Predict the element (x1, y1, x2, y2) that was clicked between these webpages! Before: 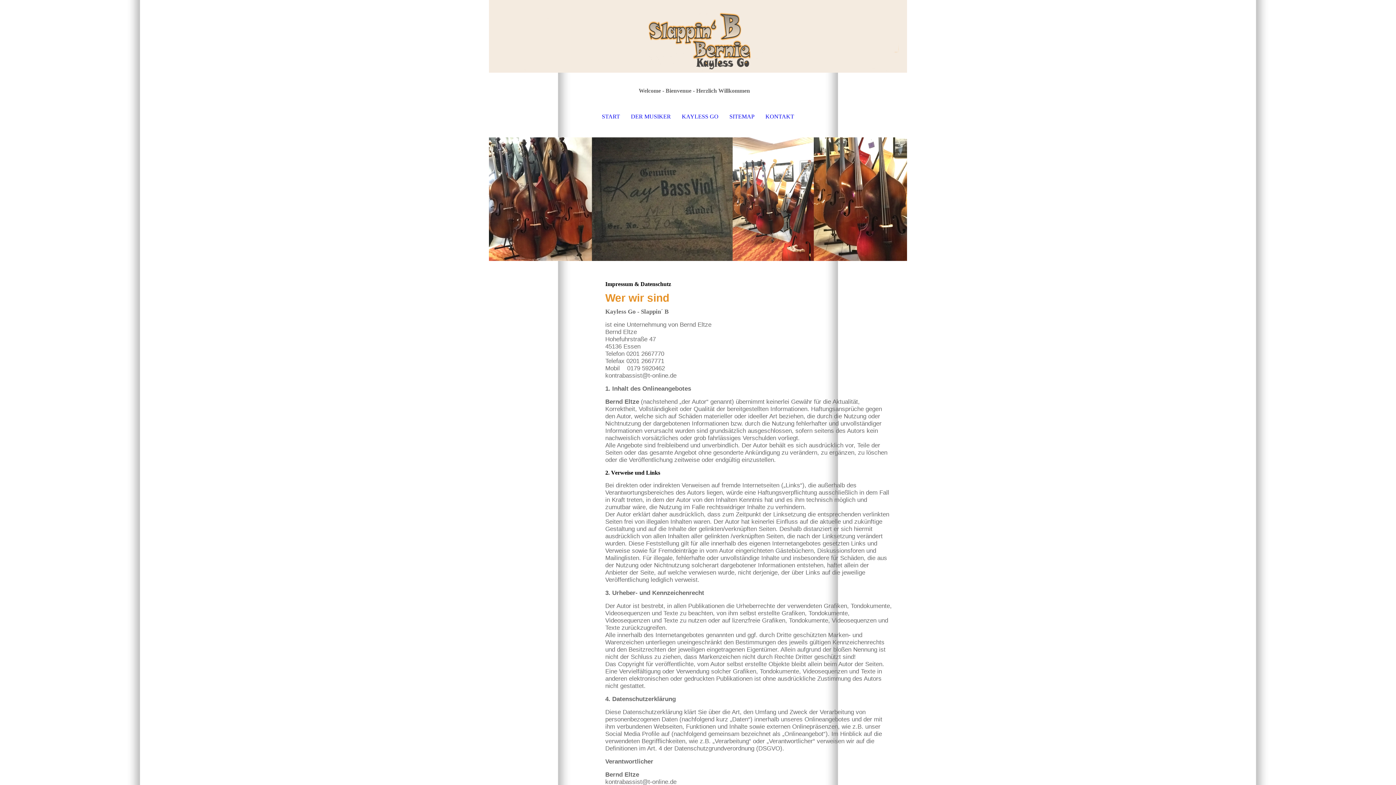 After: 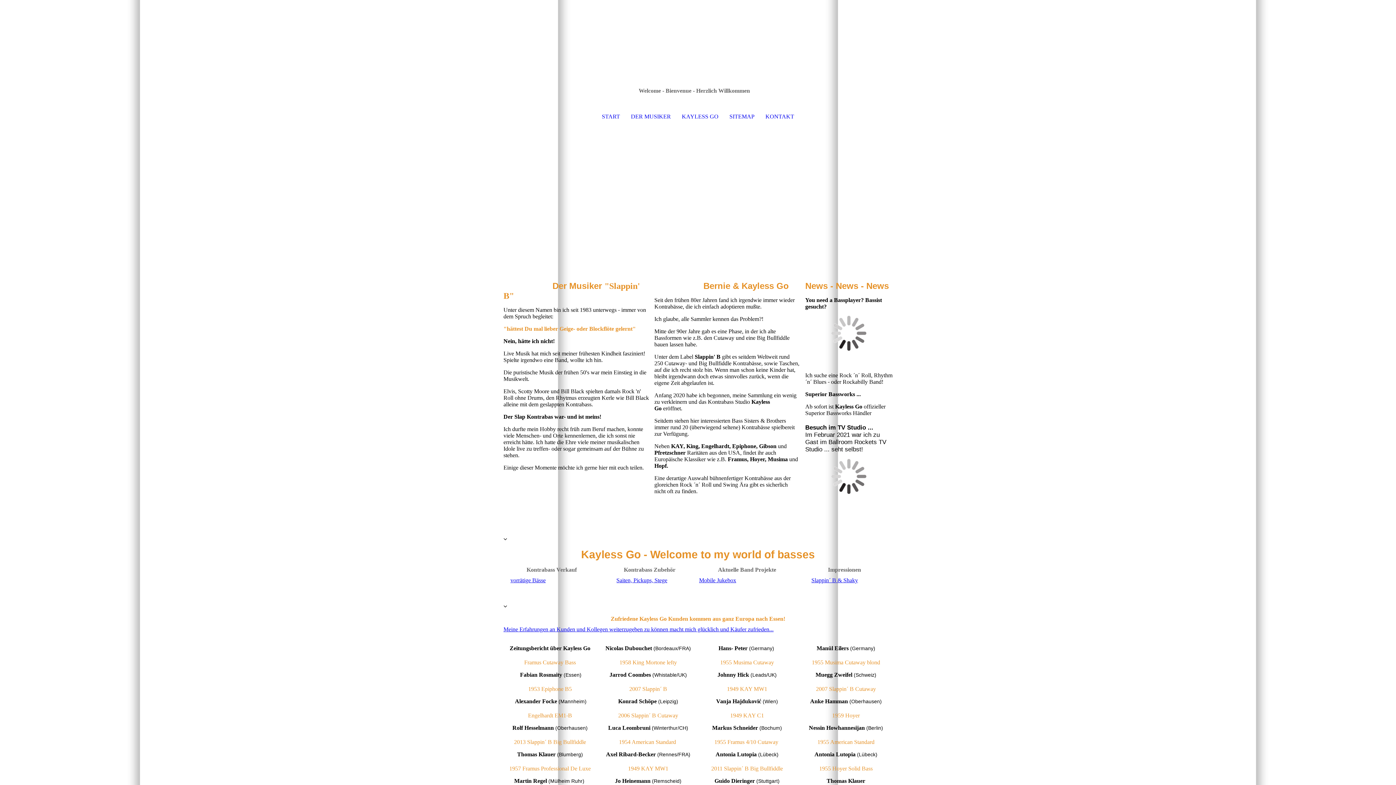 Action: bbox: (596, 108, 625, 124) label: START